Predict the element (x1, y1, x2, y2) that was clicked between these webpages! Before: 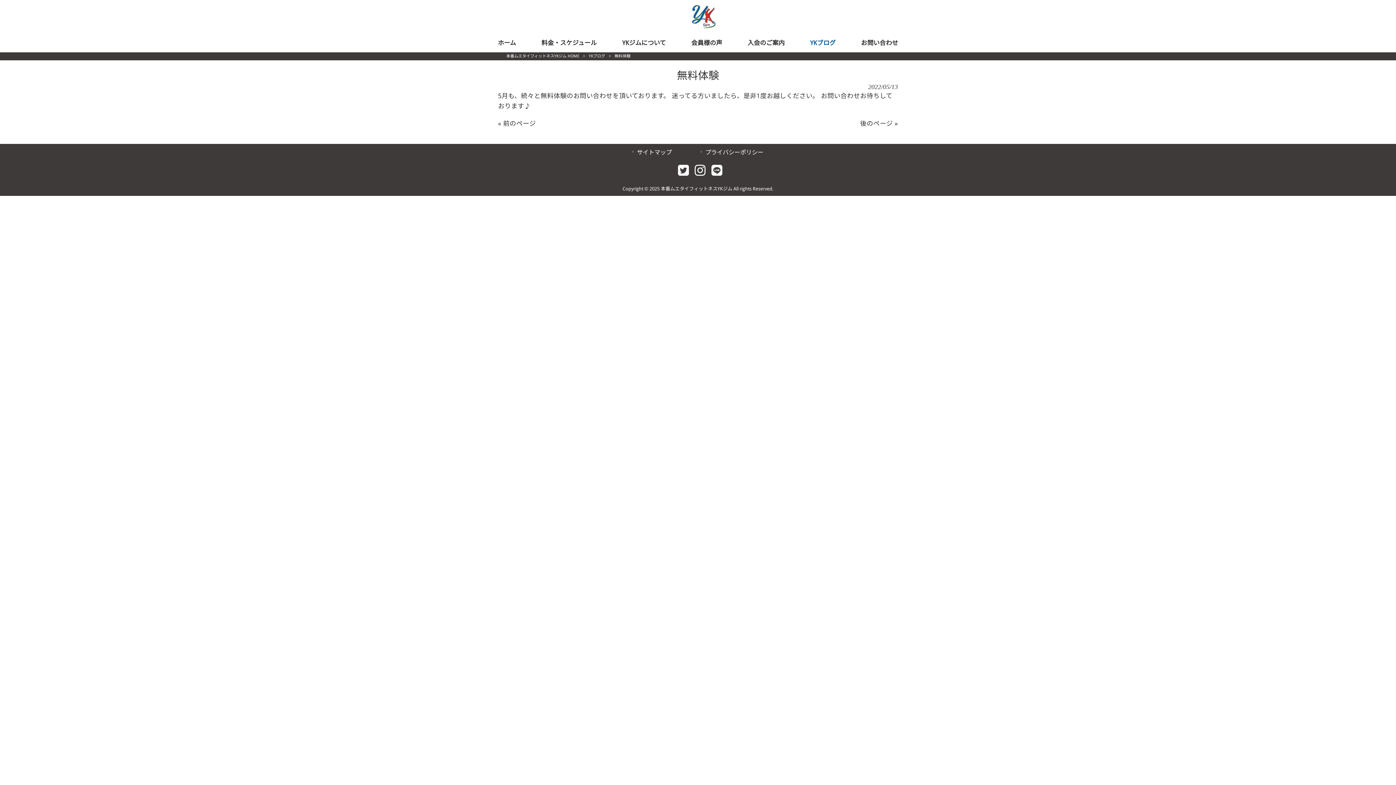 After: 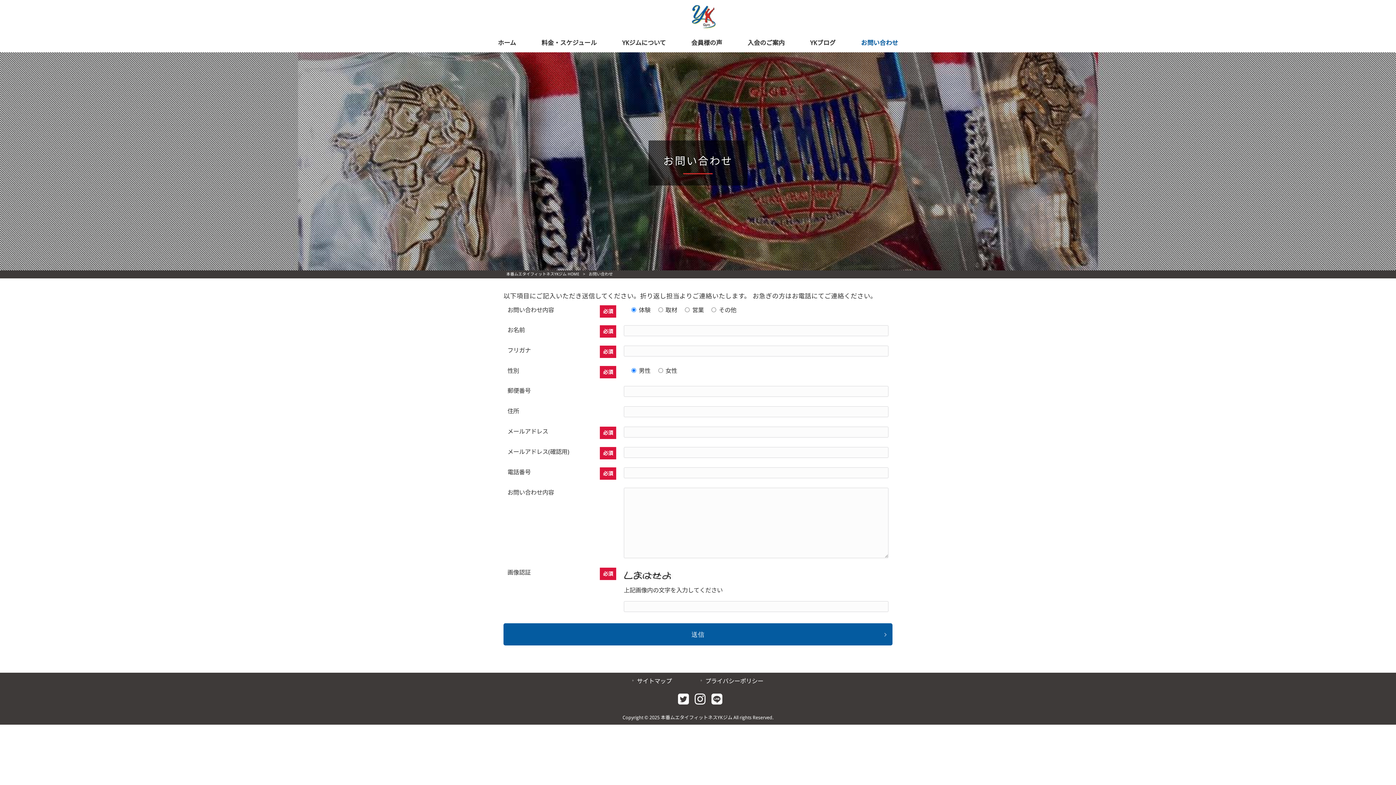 Action: label: お問い合わせ bbox: (848, 34, 911, 52)